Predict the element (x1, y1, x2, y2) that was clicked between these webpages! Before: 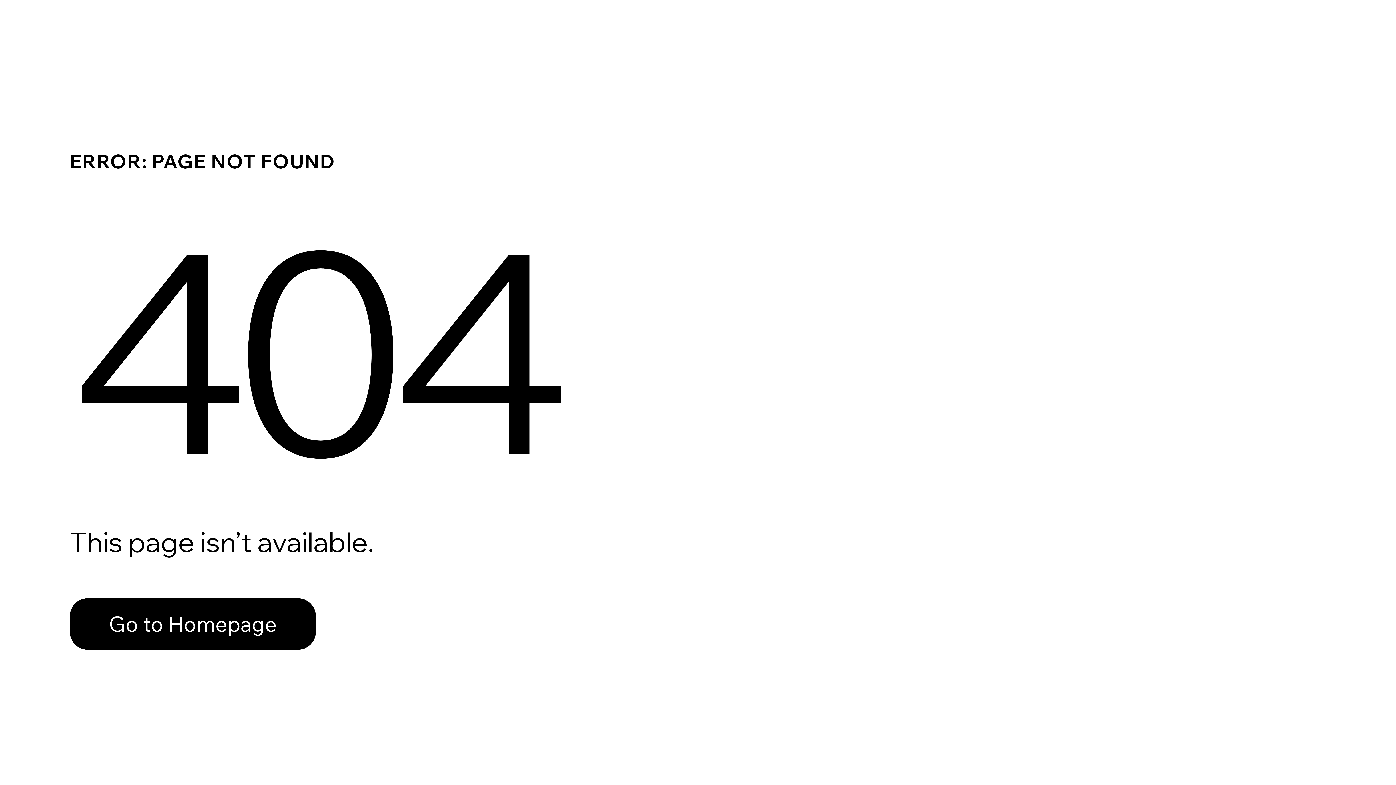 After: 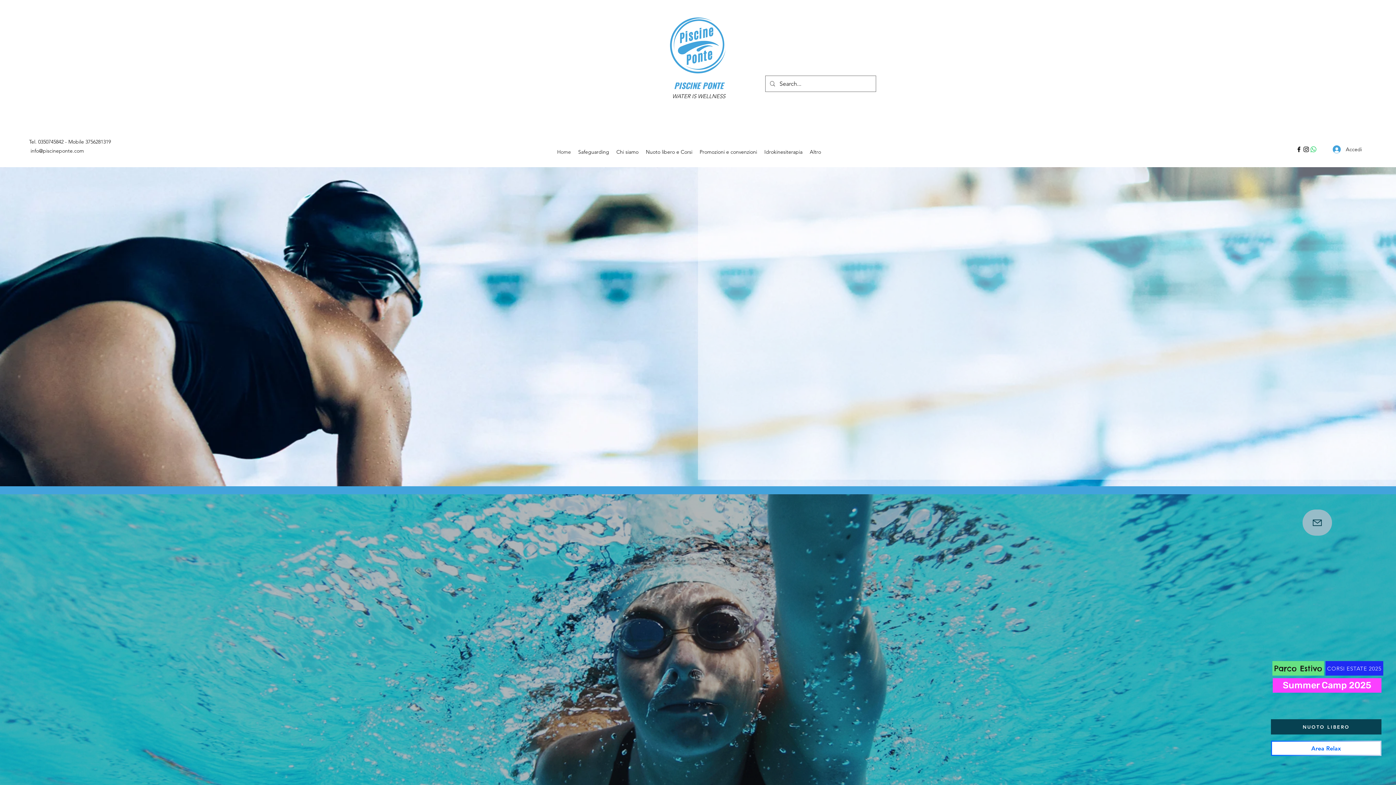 Action: bbox: (69, 598, 316, 650) label: Go to Homepage